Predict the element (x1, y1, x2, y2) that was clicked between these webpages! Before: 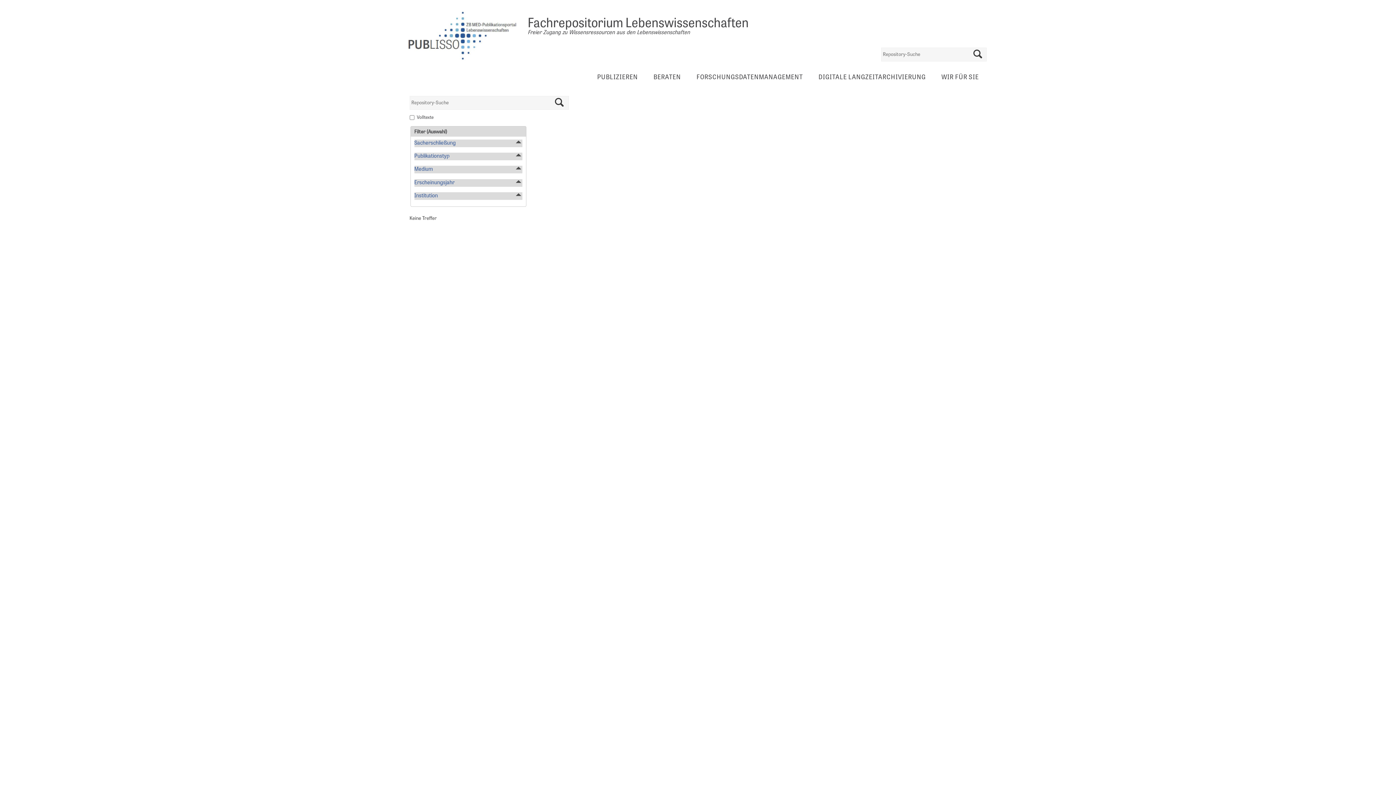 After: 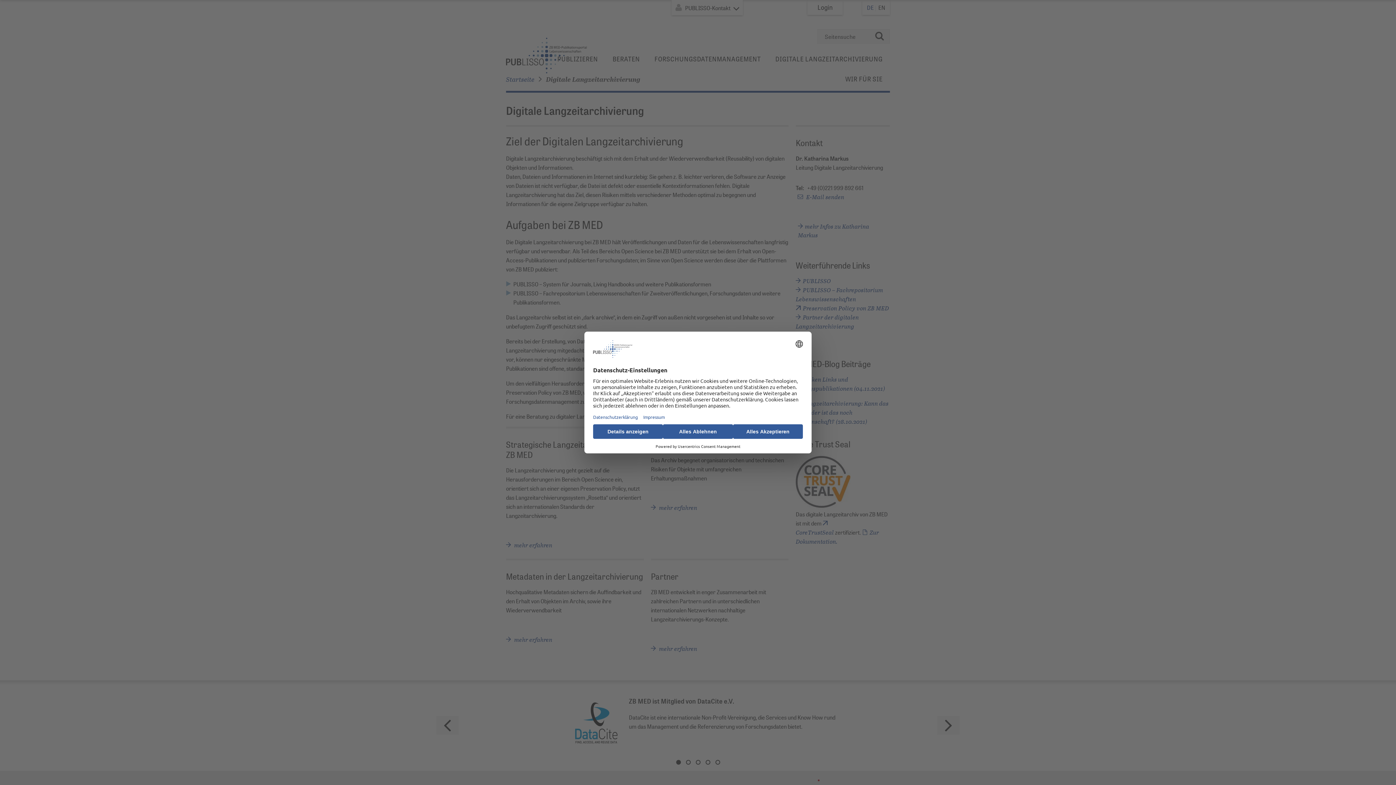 Action: bbox: (811, 68, 933, 87) label: DIGITALE LANGZEITARCHIVIERUNG